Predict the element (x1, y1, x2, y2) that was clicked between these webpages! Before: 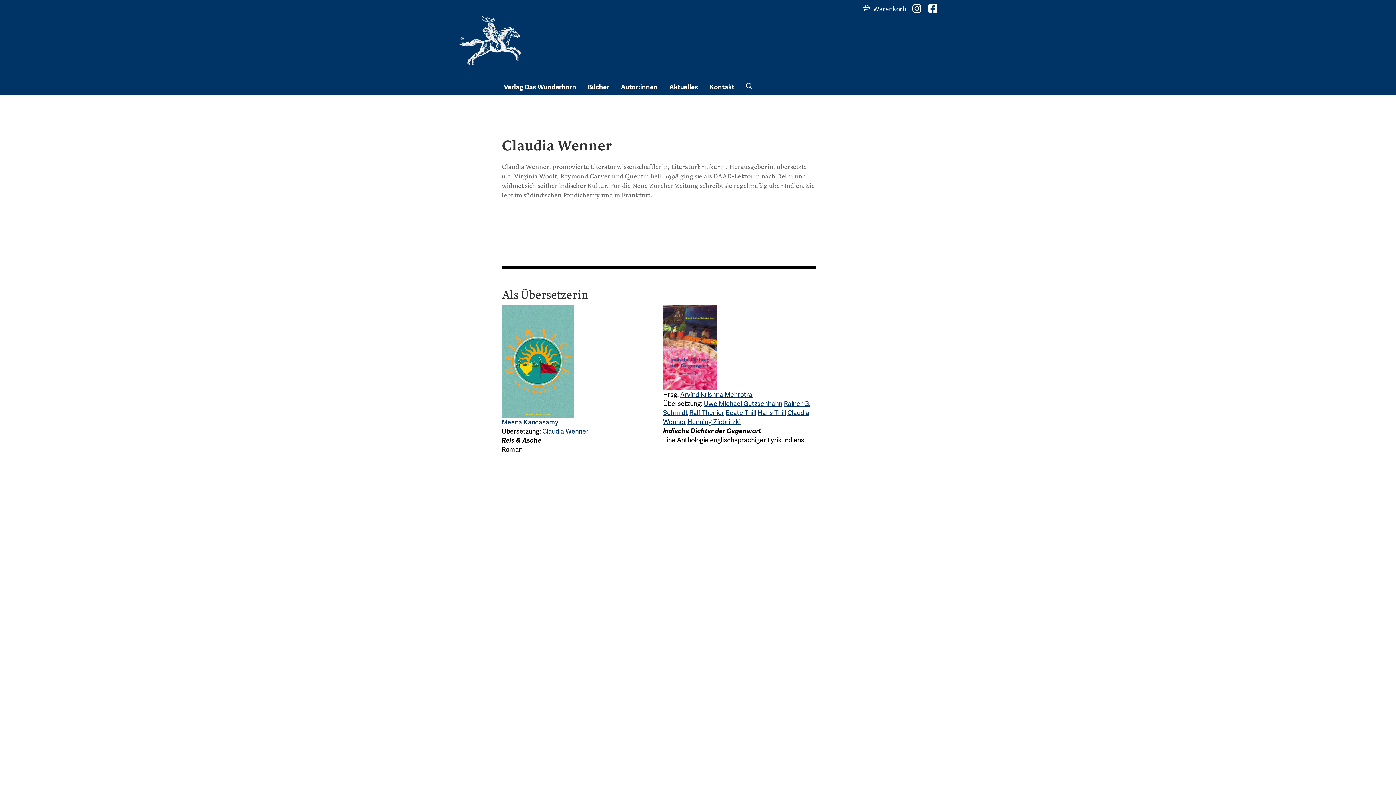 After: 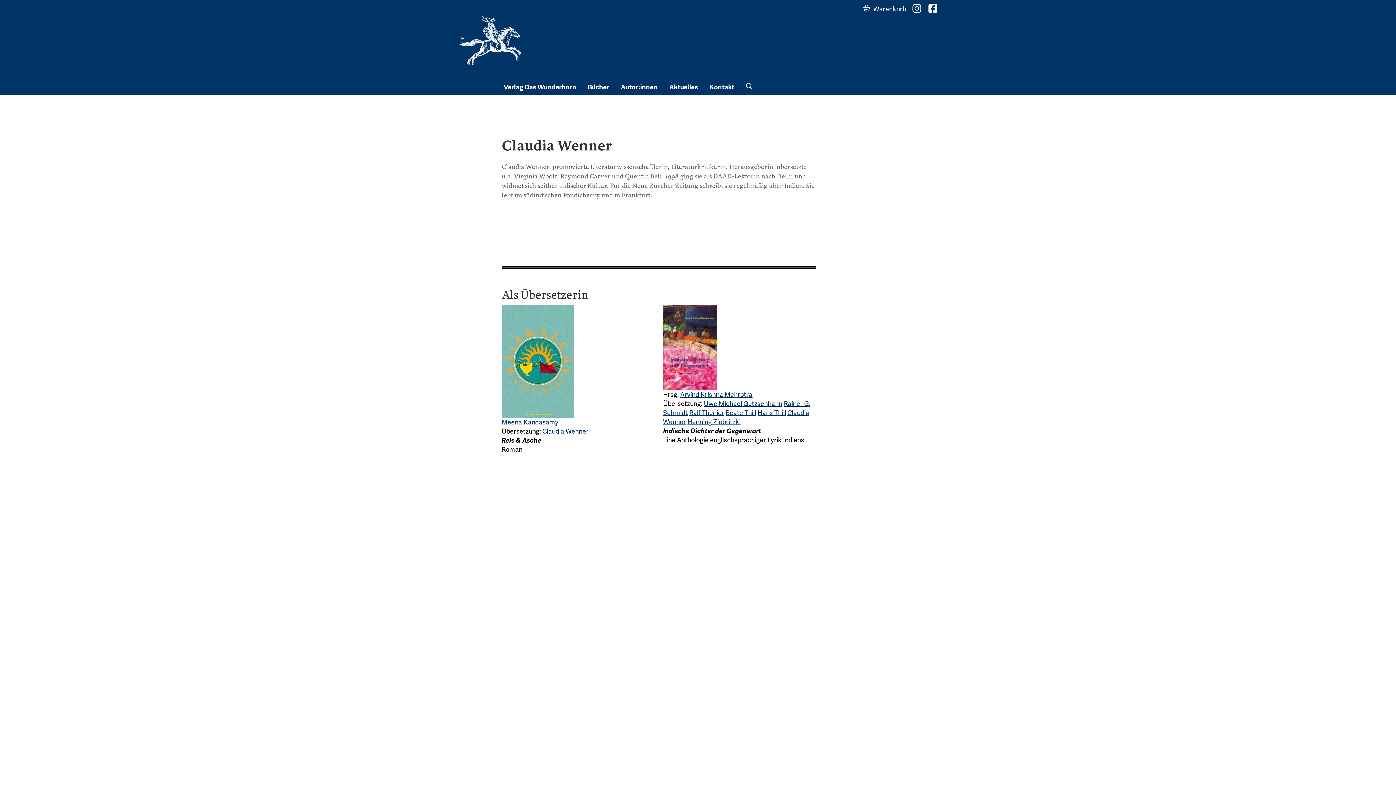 Action: bbox: (912, 3, 921, 15)